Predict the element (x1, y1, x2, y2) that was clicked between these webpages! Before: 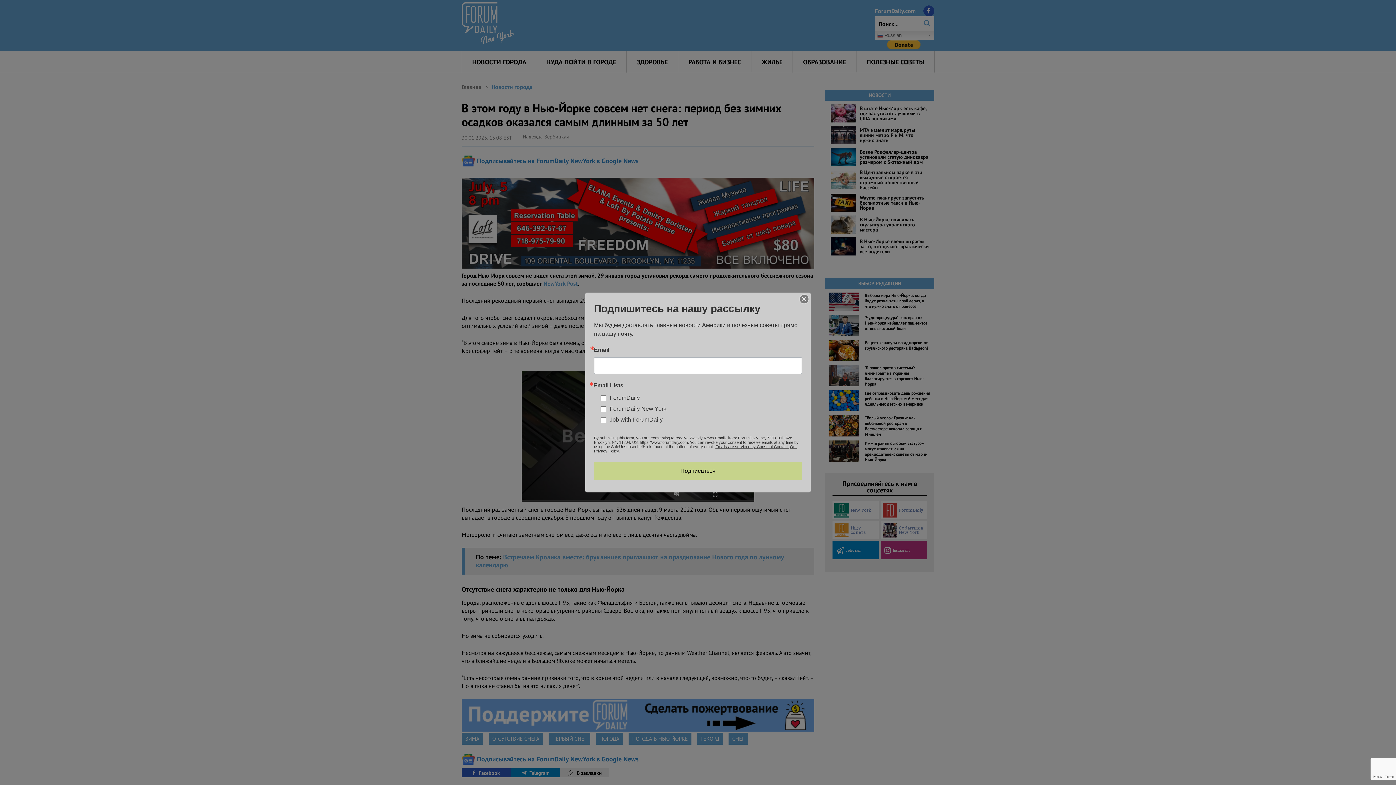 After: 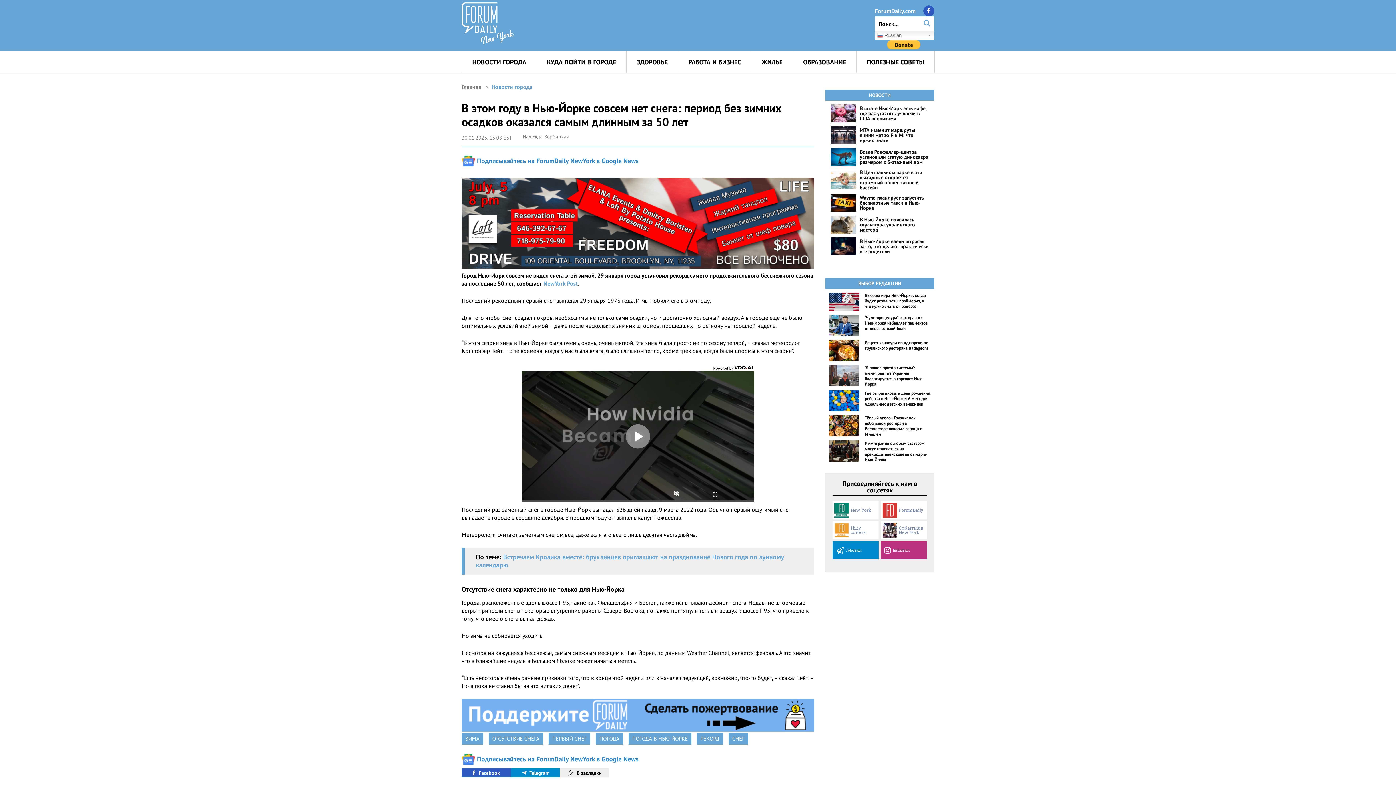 Action: bbox: (800, 294, 808, 303)